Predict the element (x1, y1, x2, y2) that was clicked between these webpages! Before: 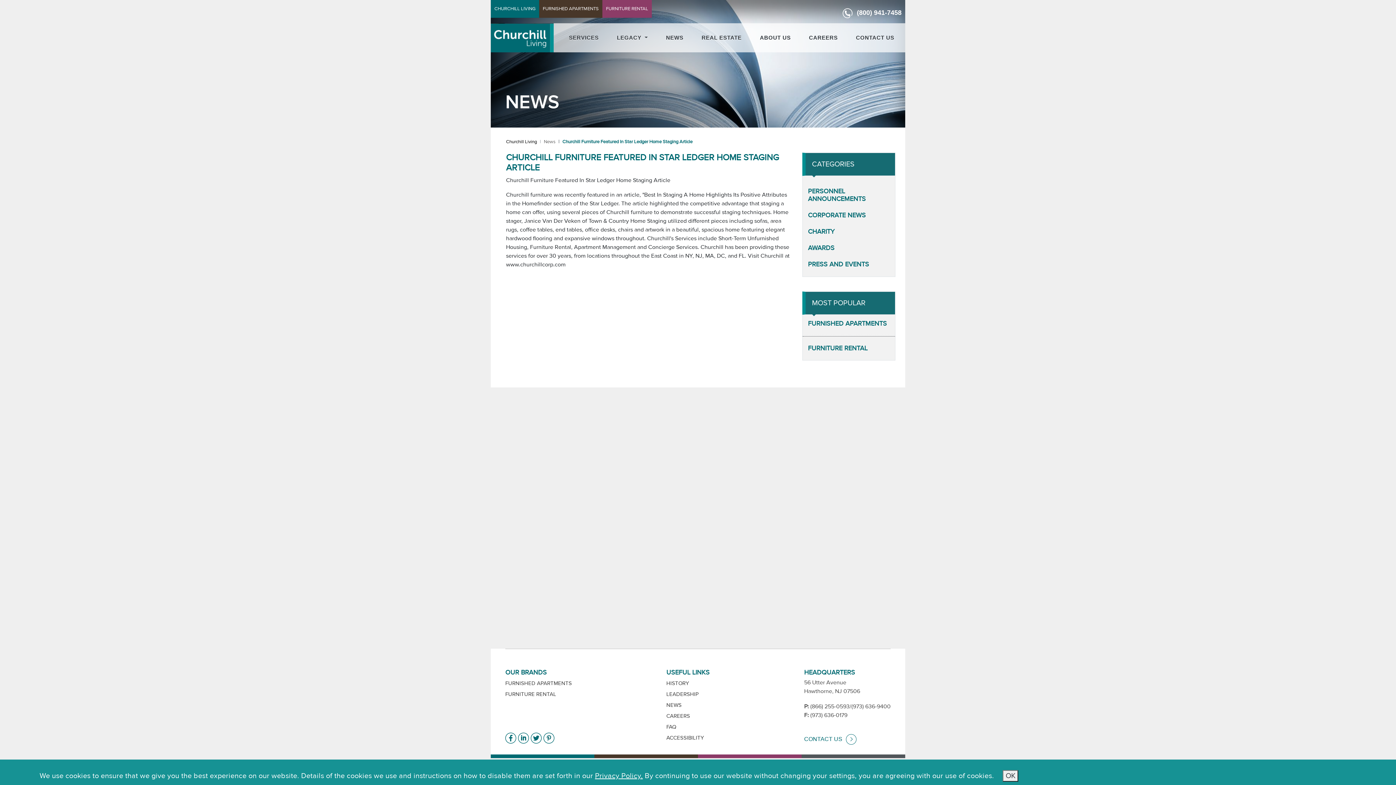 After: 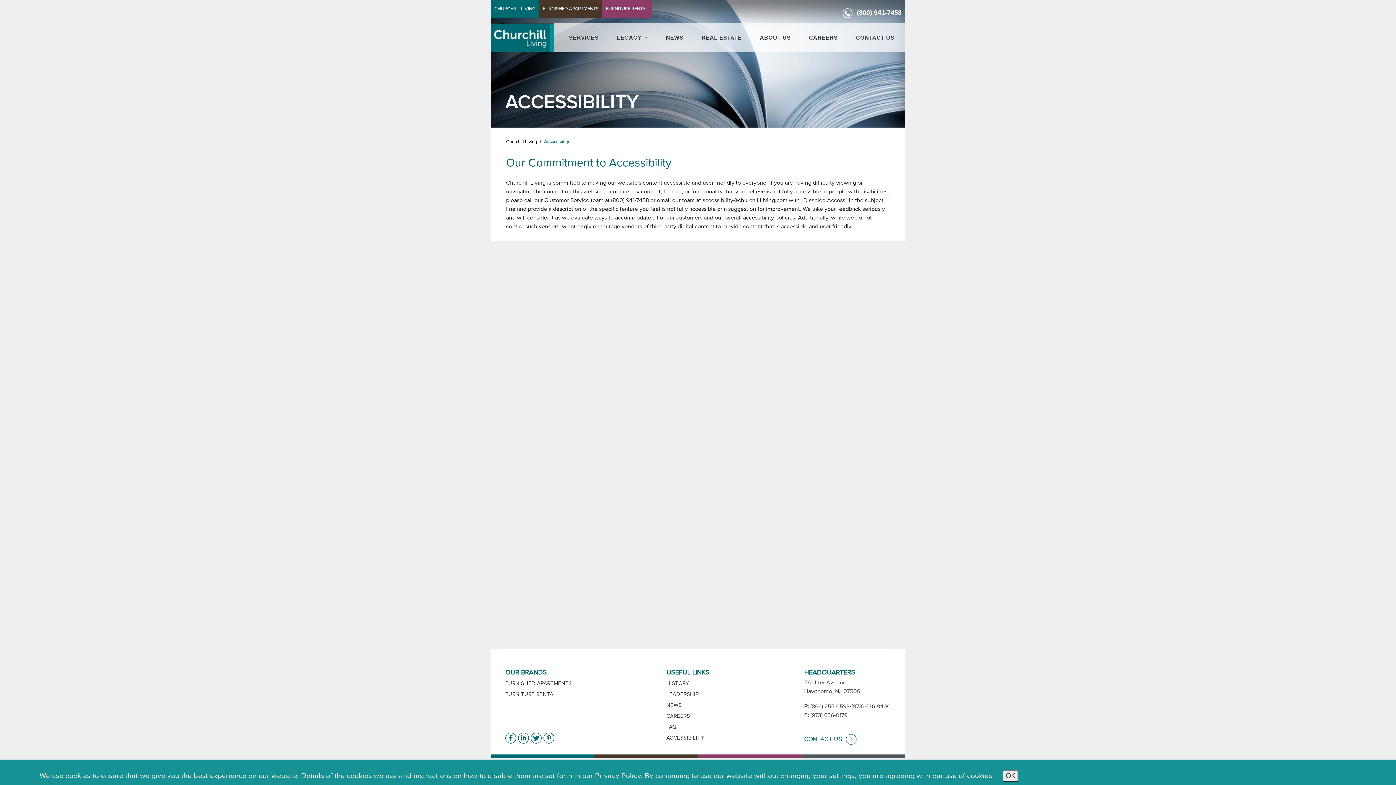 Action: label: ACCESSIBILITY bbox: (666, 734, 704, 741)